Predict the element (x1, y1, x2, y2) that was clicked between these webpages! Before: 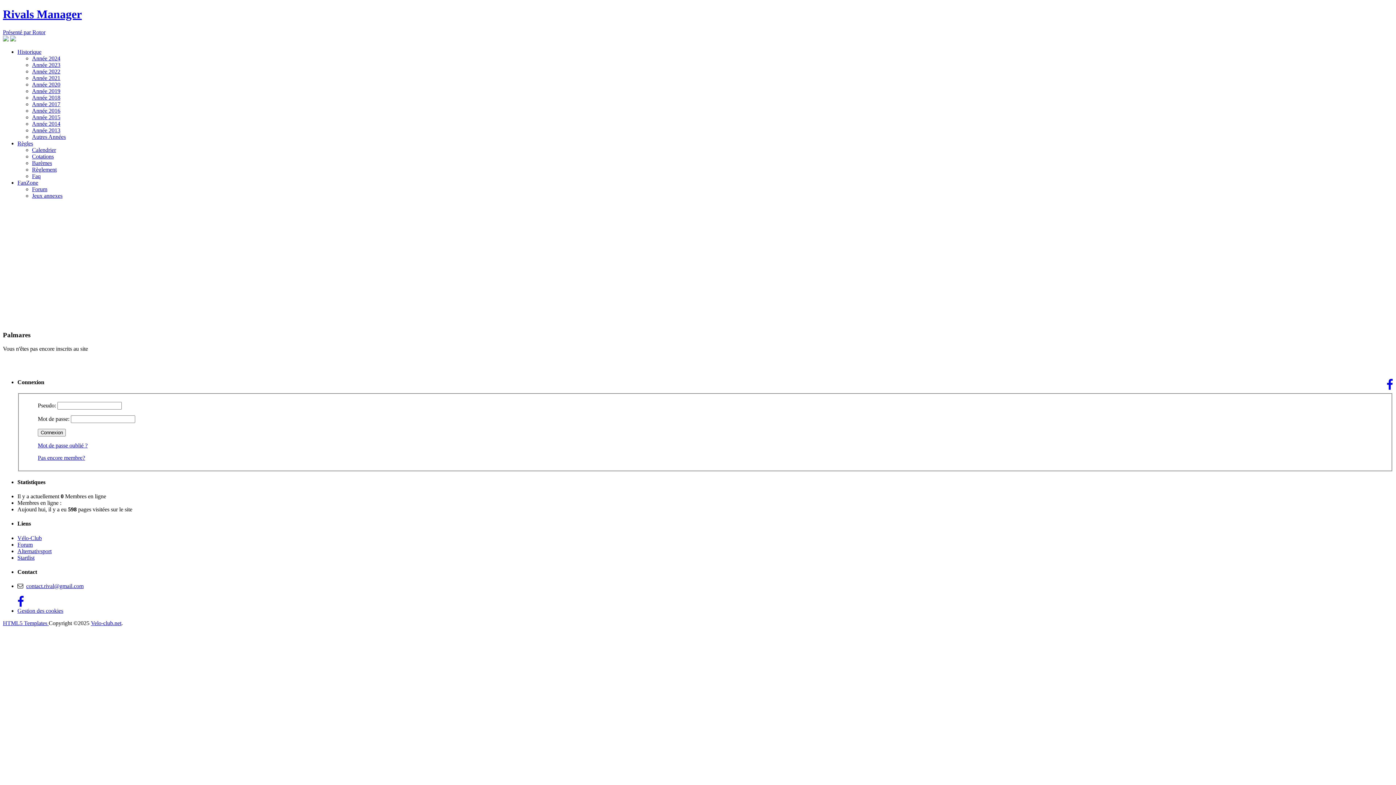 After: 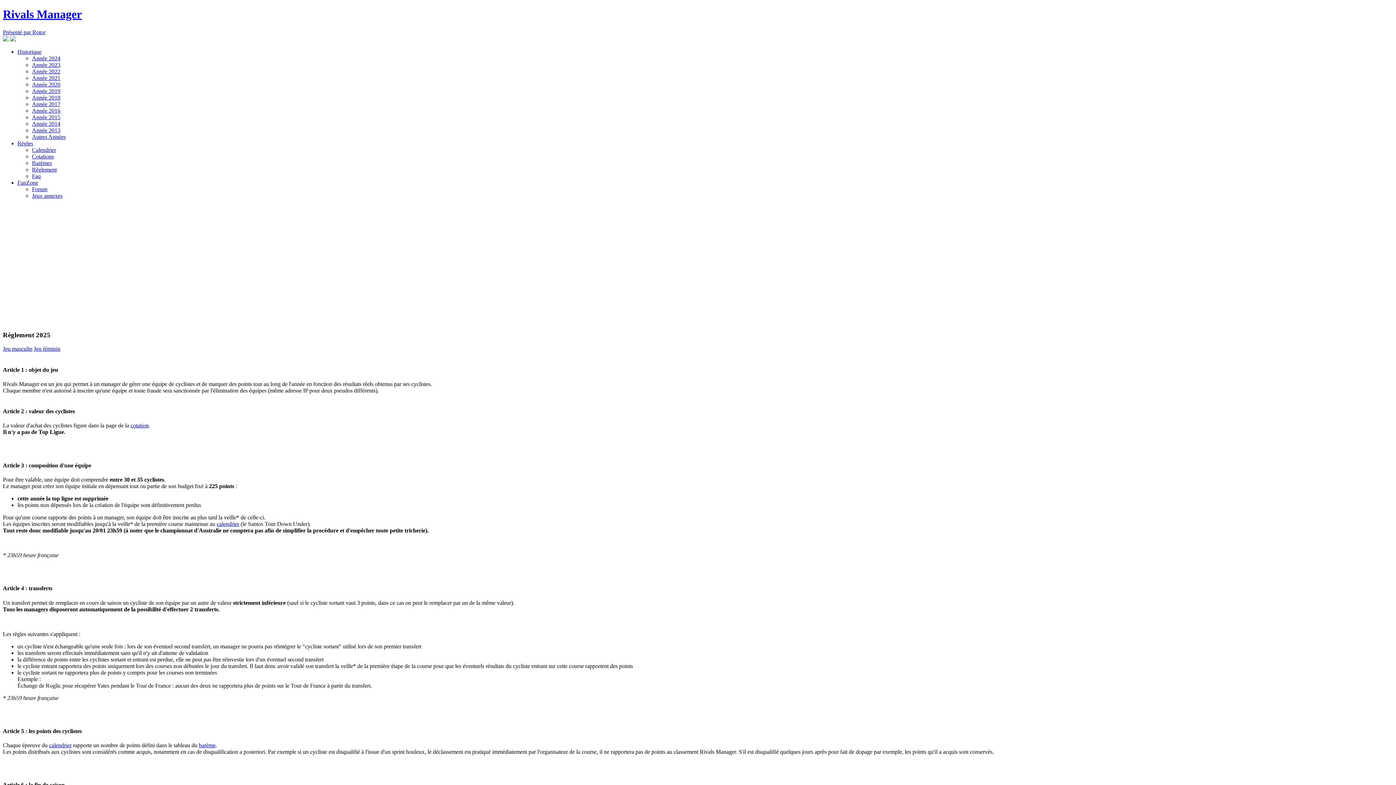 Action: label: Règlement bbox: (32, 166, 56, 172)